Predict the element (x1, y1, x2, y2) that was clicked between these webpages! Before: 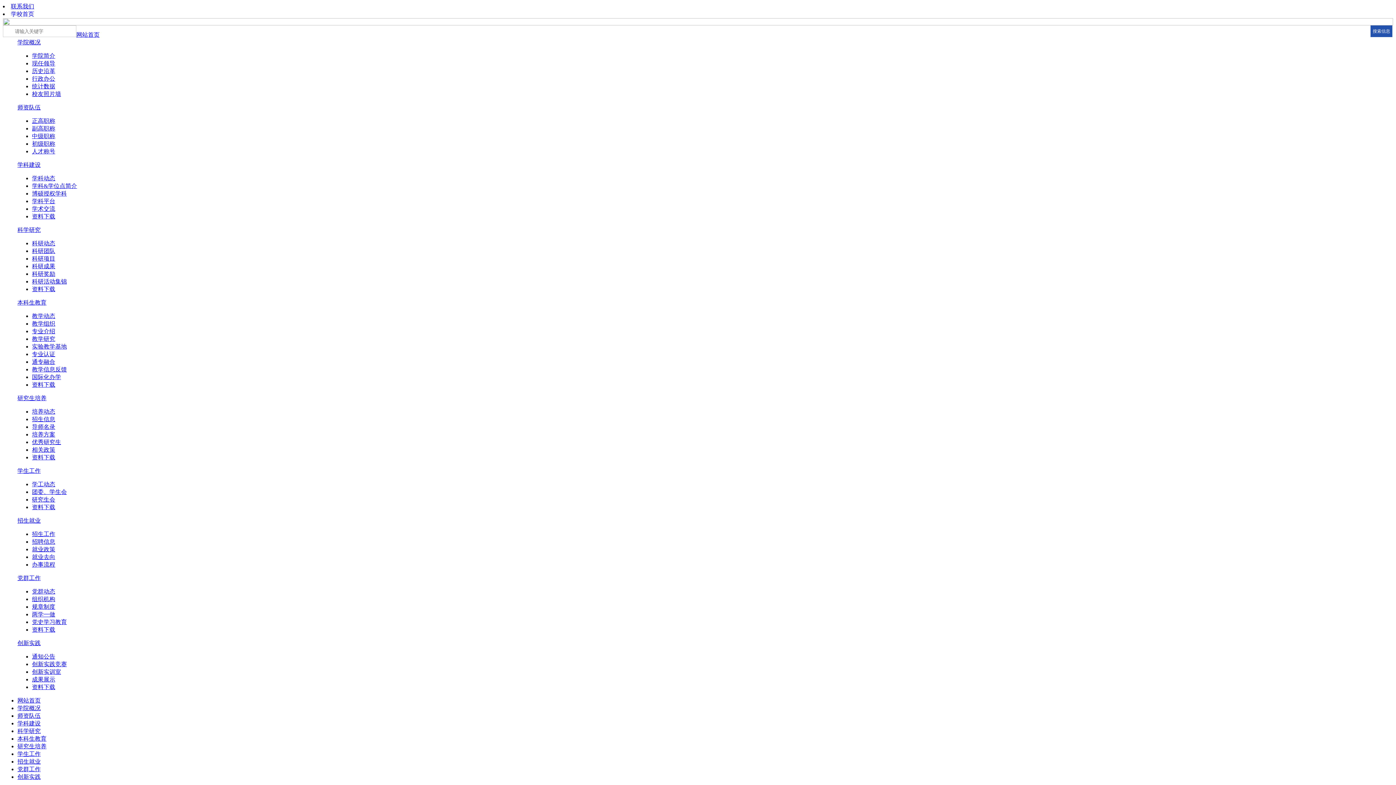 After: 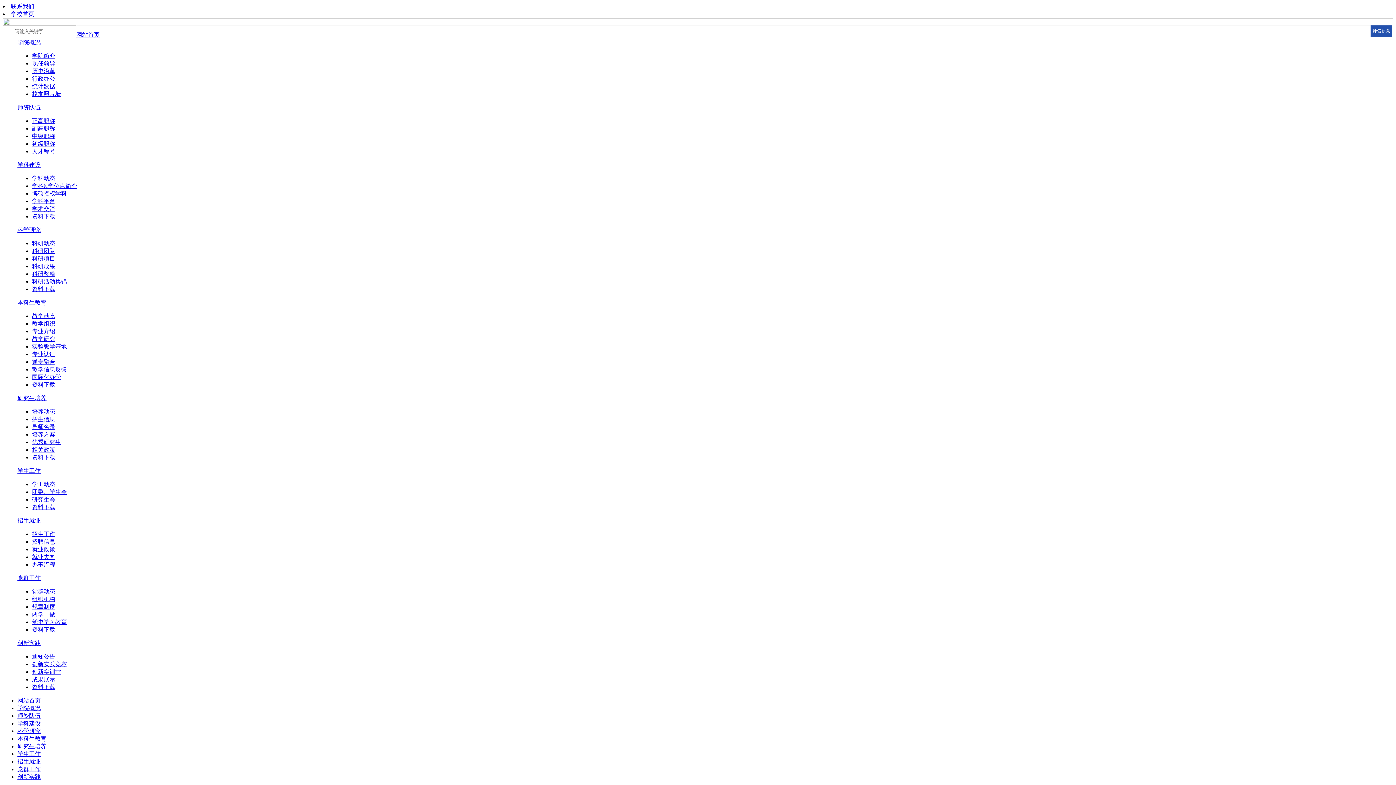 Action: label: 党史学习教育 bbox: (32, 619, 66, 625)